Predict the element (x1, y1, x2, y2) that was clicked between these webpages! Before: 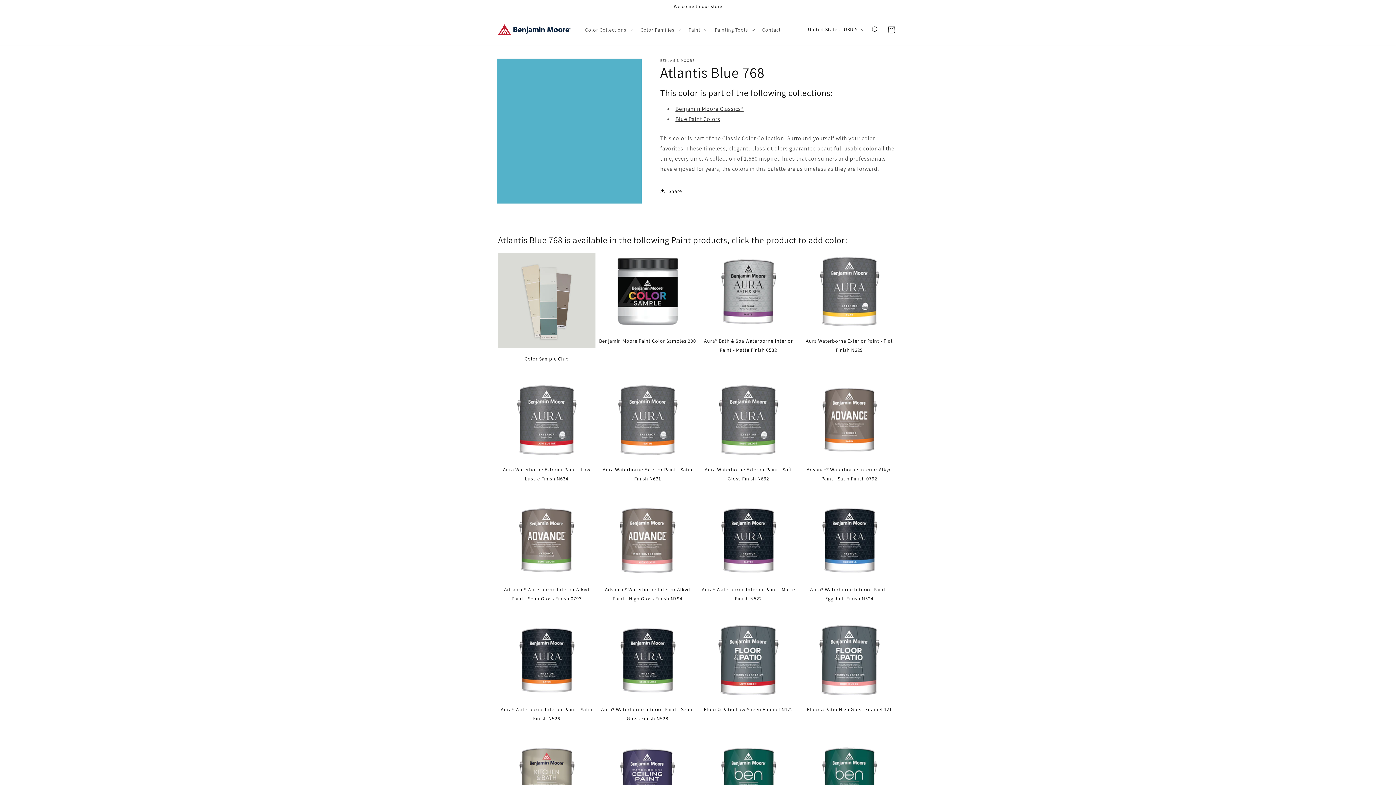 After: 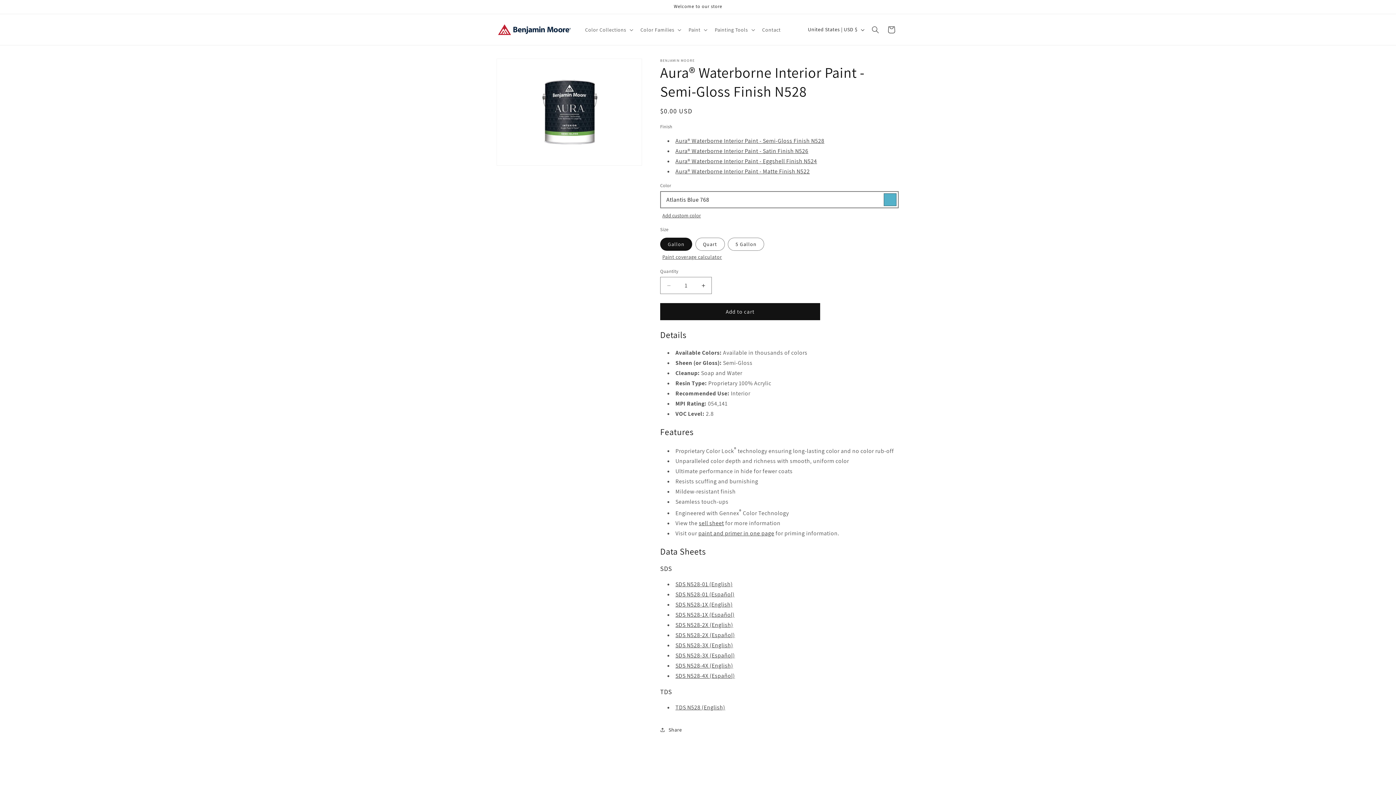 Action: bbox: (599, 621, 696, 723) label: Aura® Waterborne Interior Paint - Semi-Gloss Finish N528